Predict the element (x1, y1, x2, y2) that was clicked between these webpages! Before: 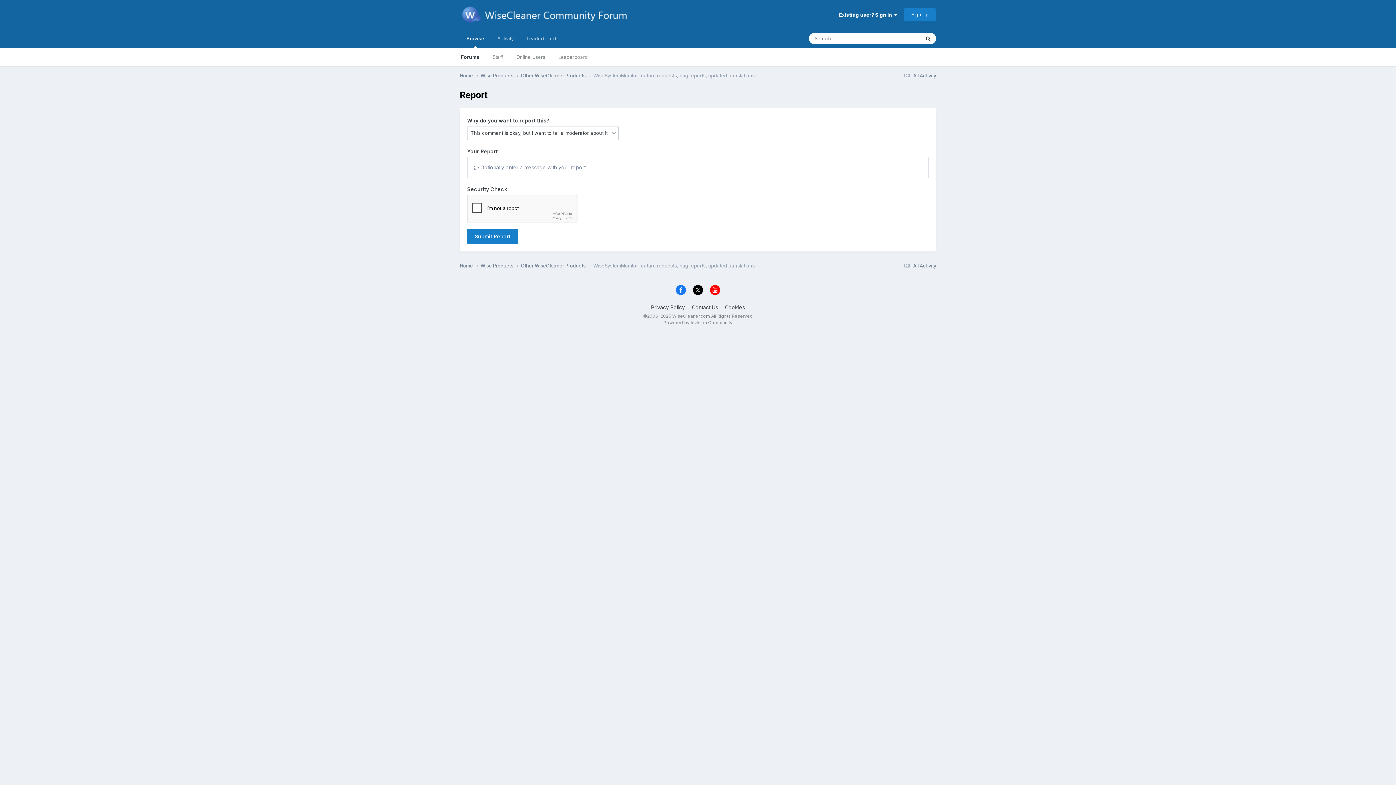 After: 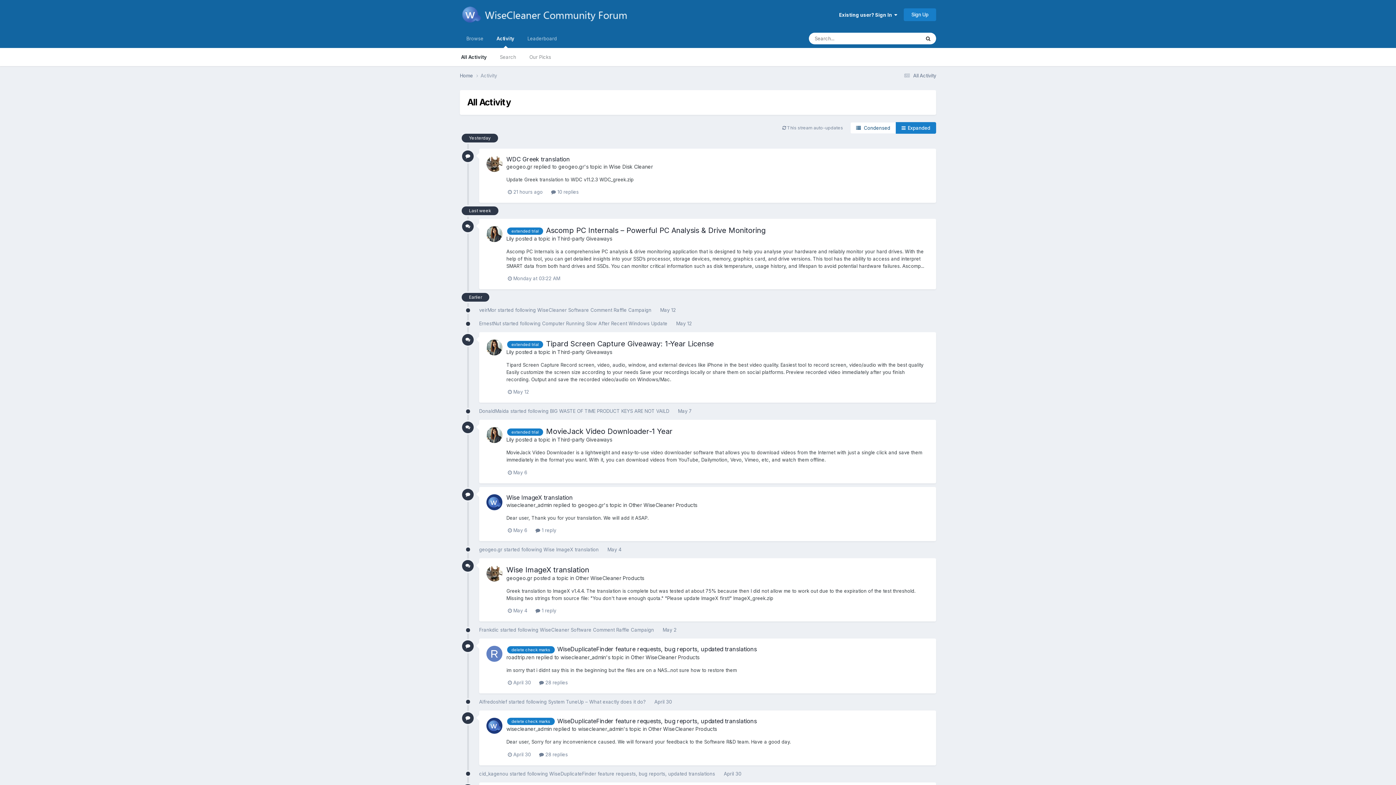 Action: label: Activity bbox: (490, 29, 520, 48)